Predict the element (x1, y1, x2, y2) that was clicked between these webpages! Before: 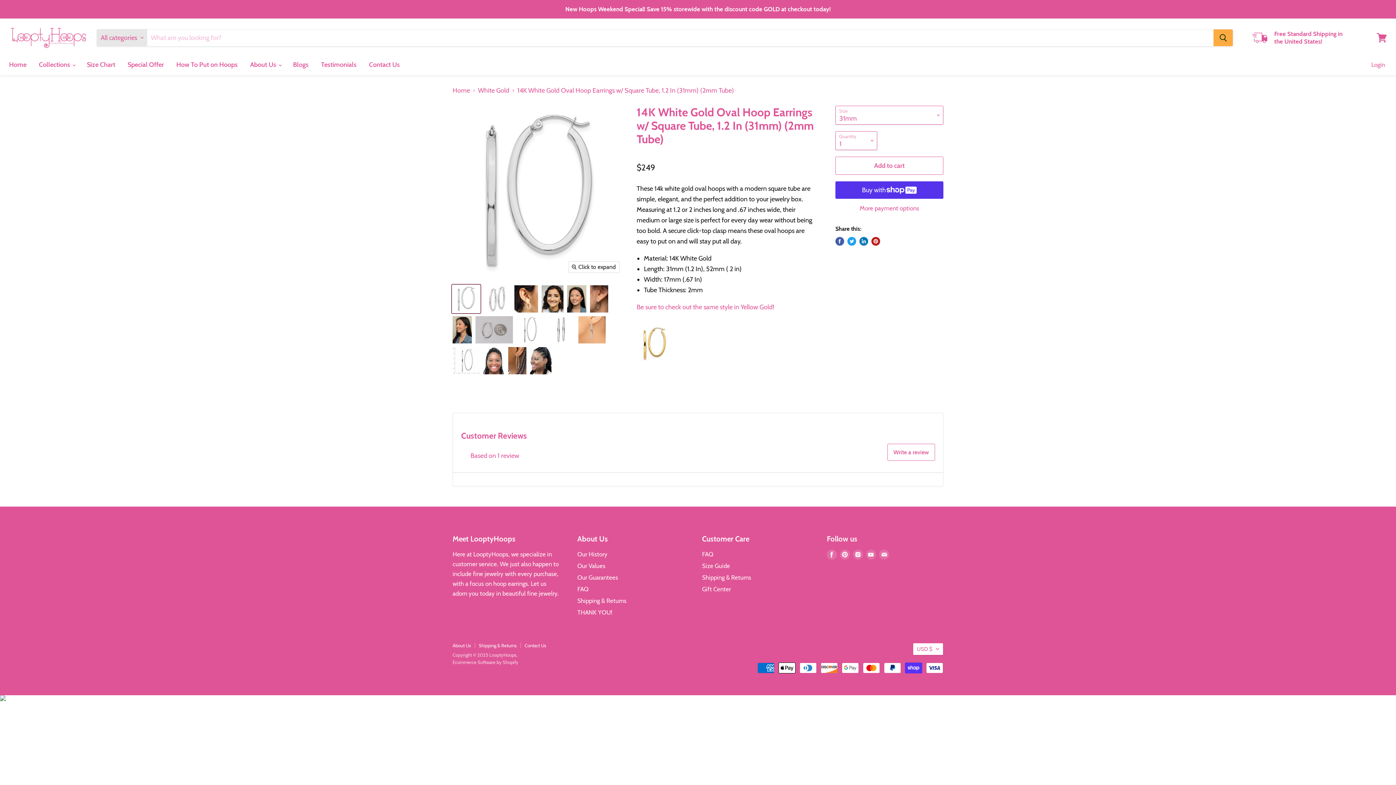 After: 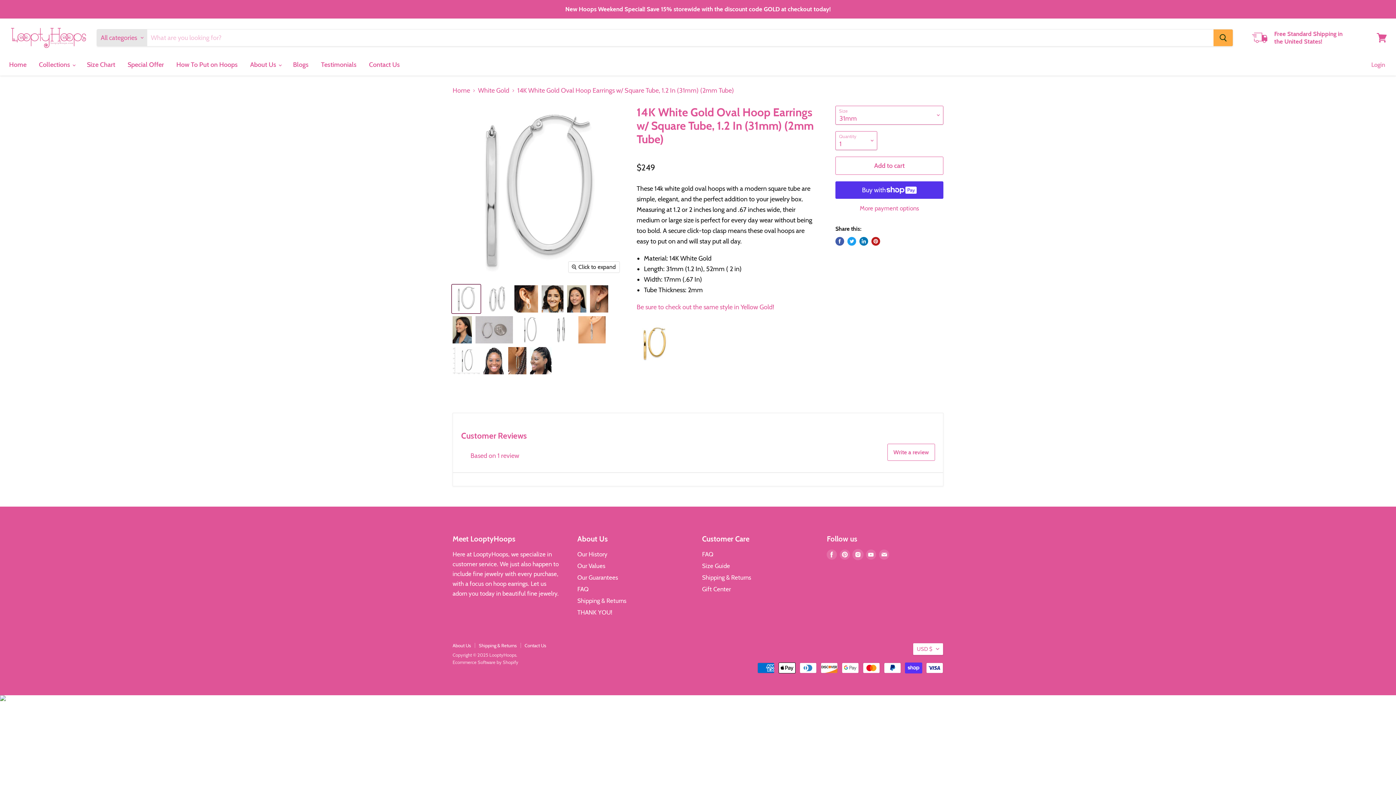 Action: bbox: (853, 549, 863, 559) label: Find us on Instagram